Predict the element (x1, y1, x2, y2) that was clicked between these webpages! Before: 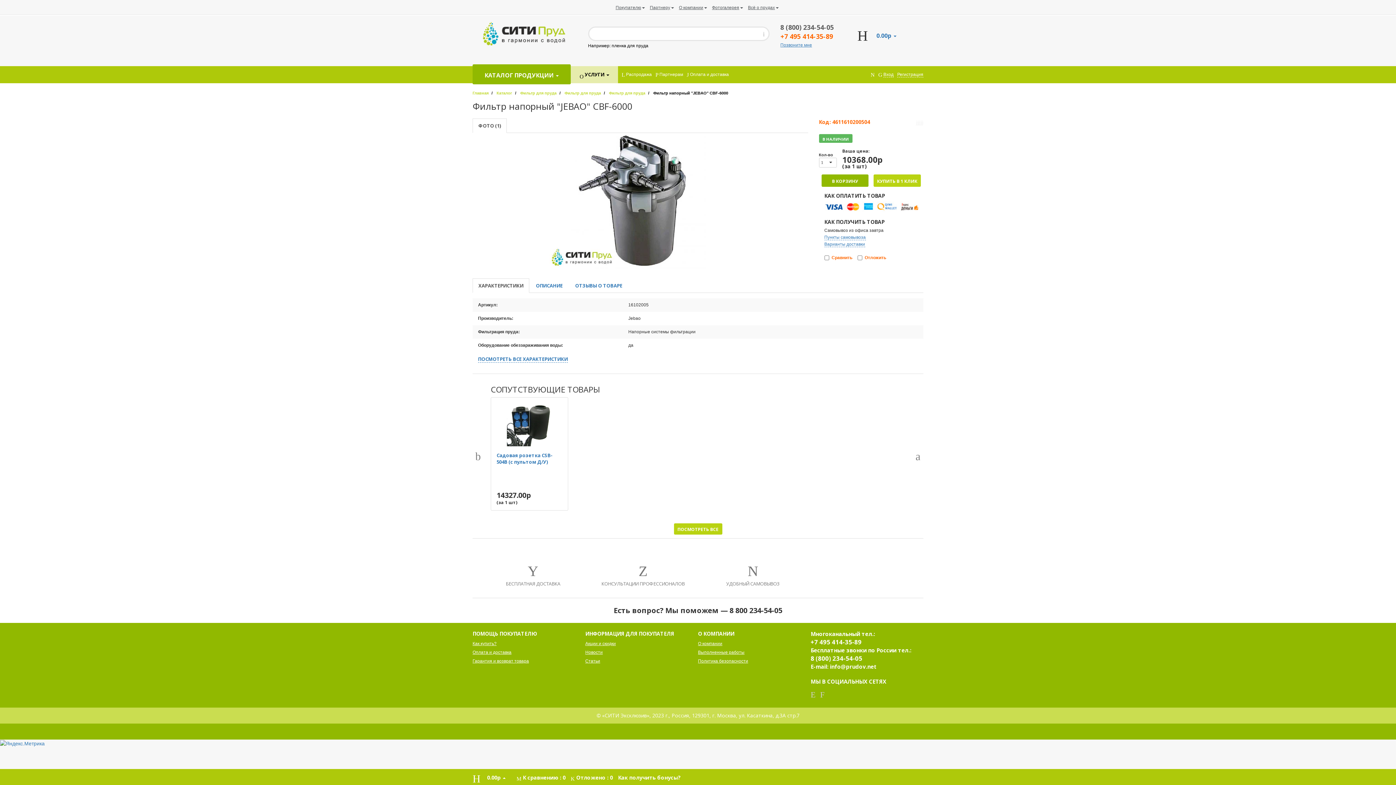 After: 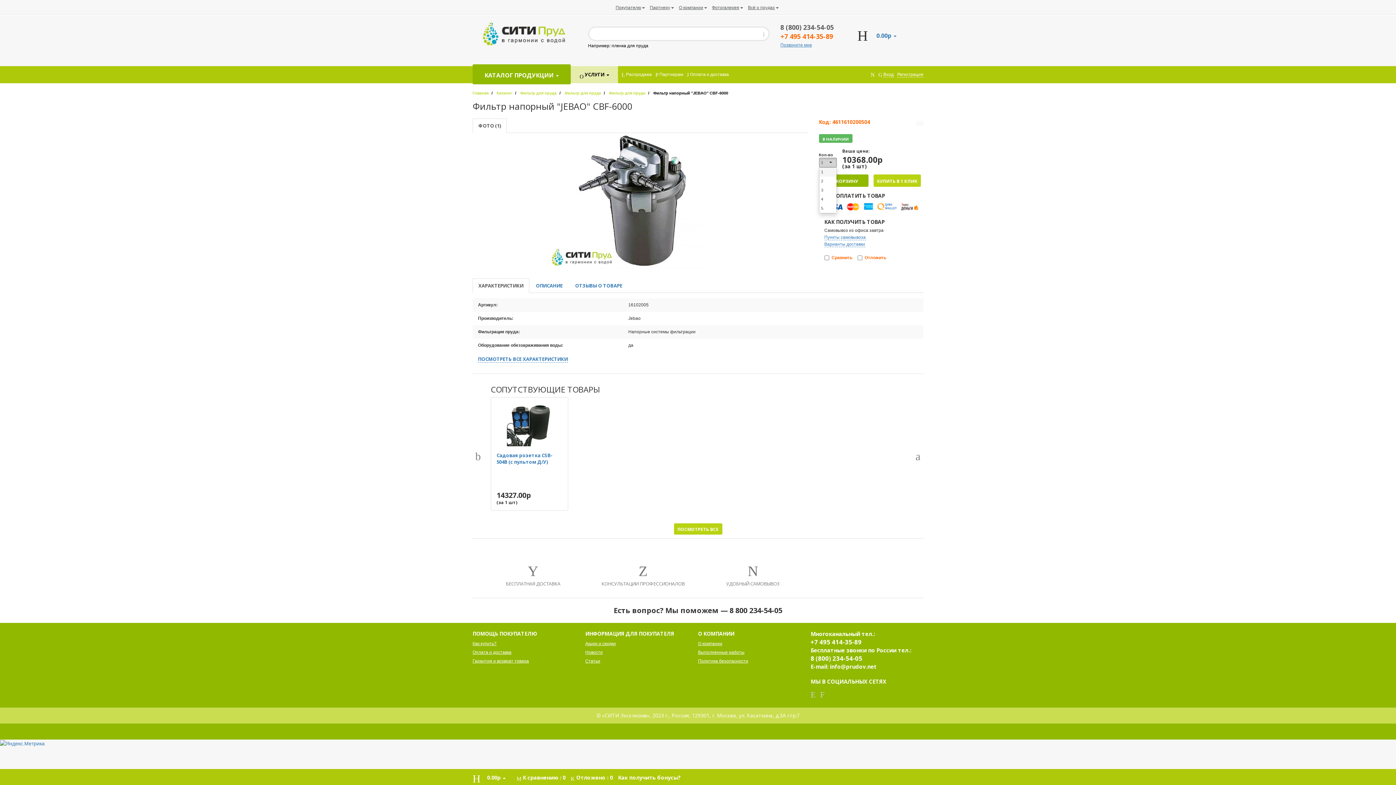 Action: bbox: (819, 157, 837, 167) label: 1
 